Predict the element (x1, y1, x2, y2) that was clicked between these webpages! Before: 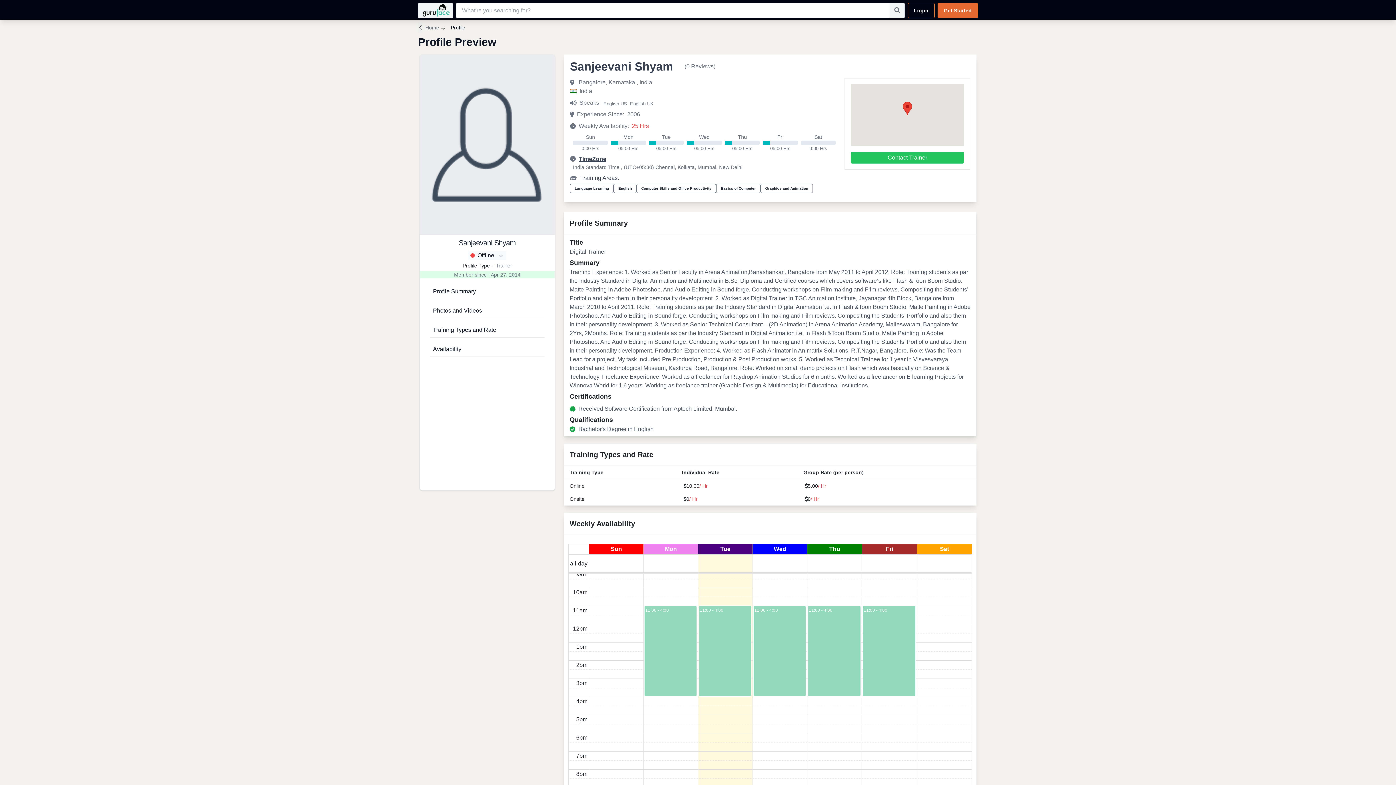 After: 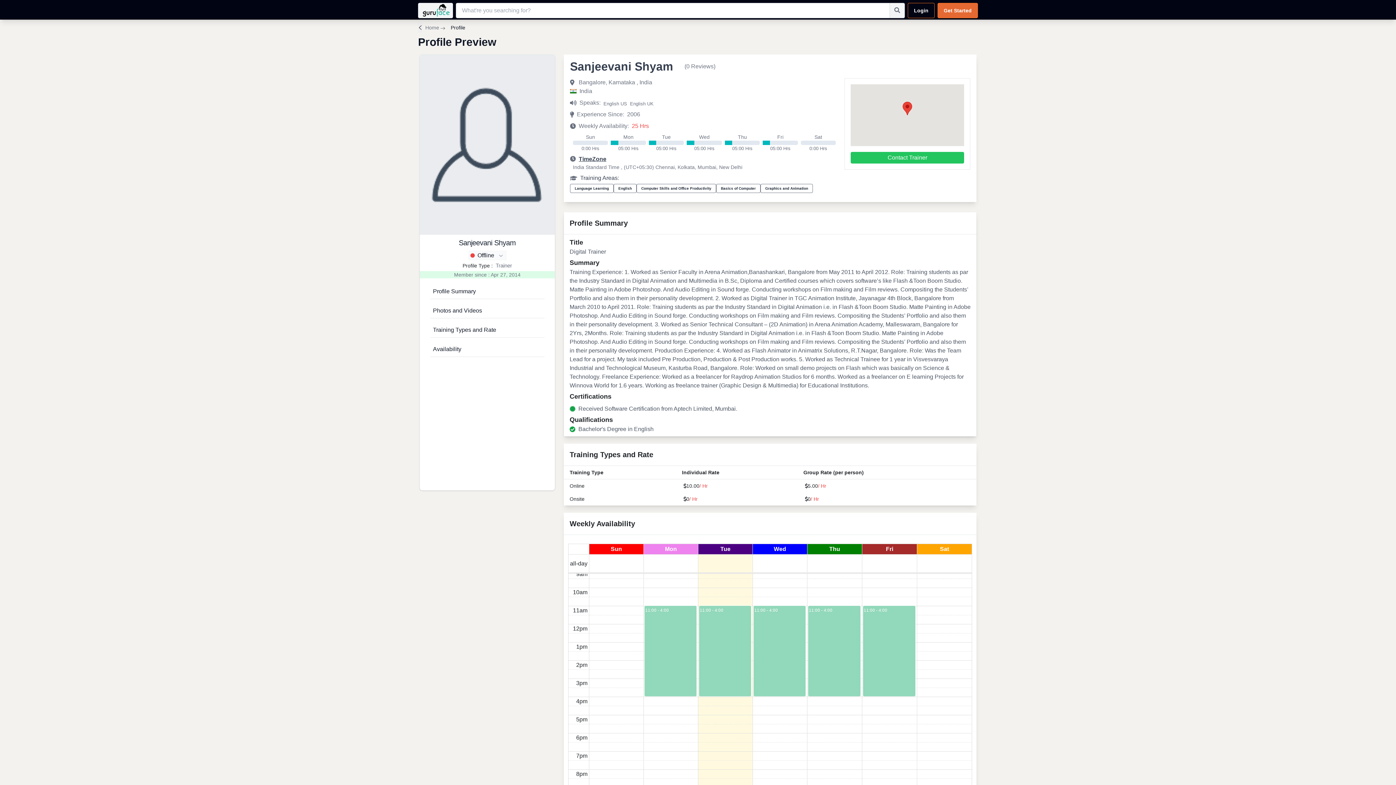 Action: bbox: (808, 606, 860, 696) label: 11:00 - 4:00
 